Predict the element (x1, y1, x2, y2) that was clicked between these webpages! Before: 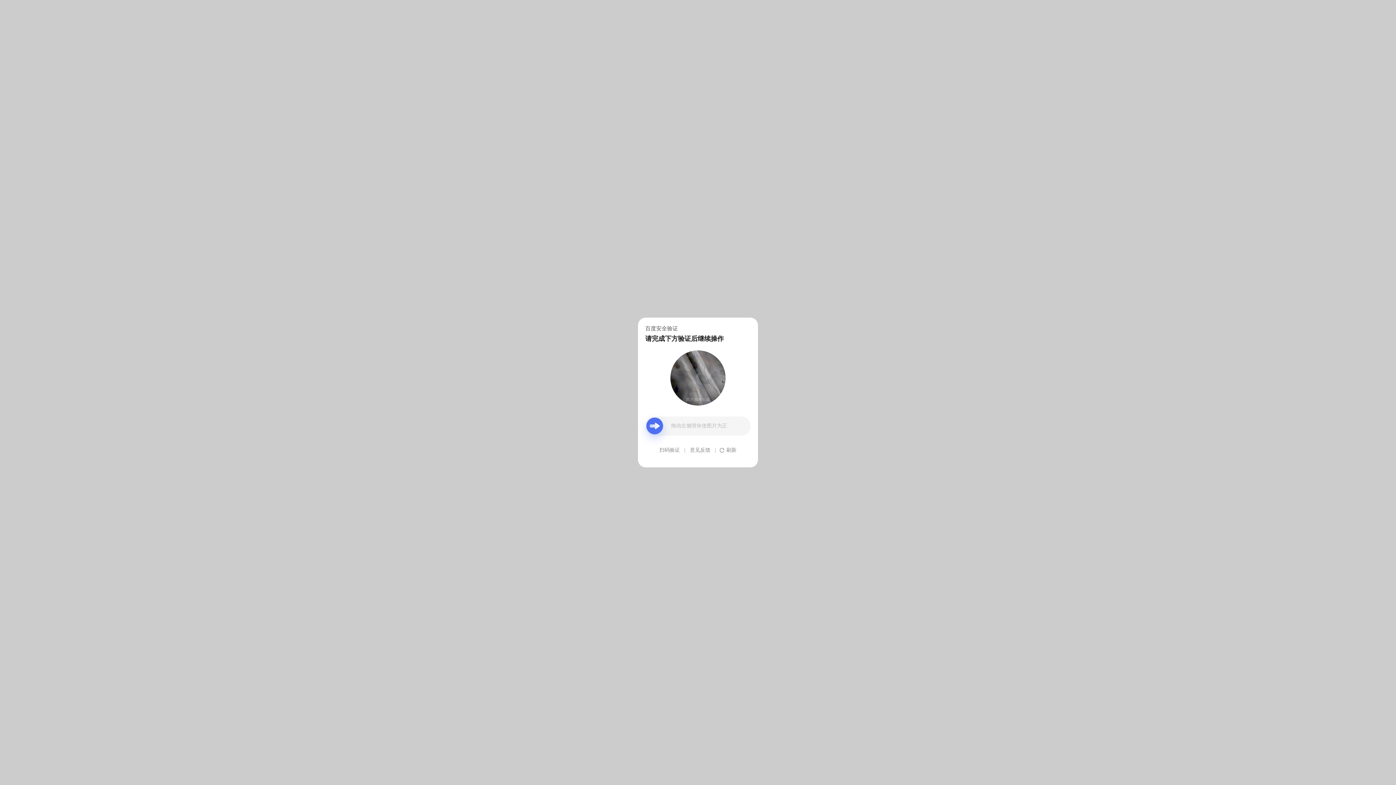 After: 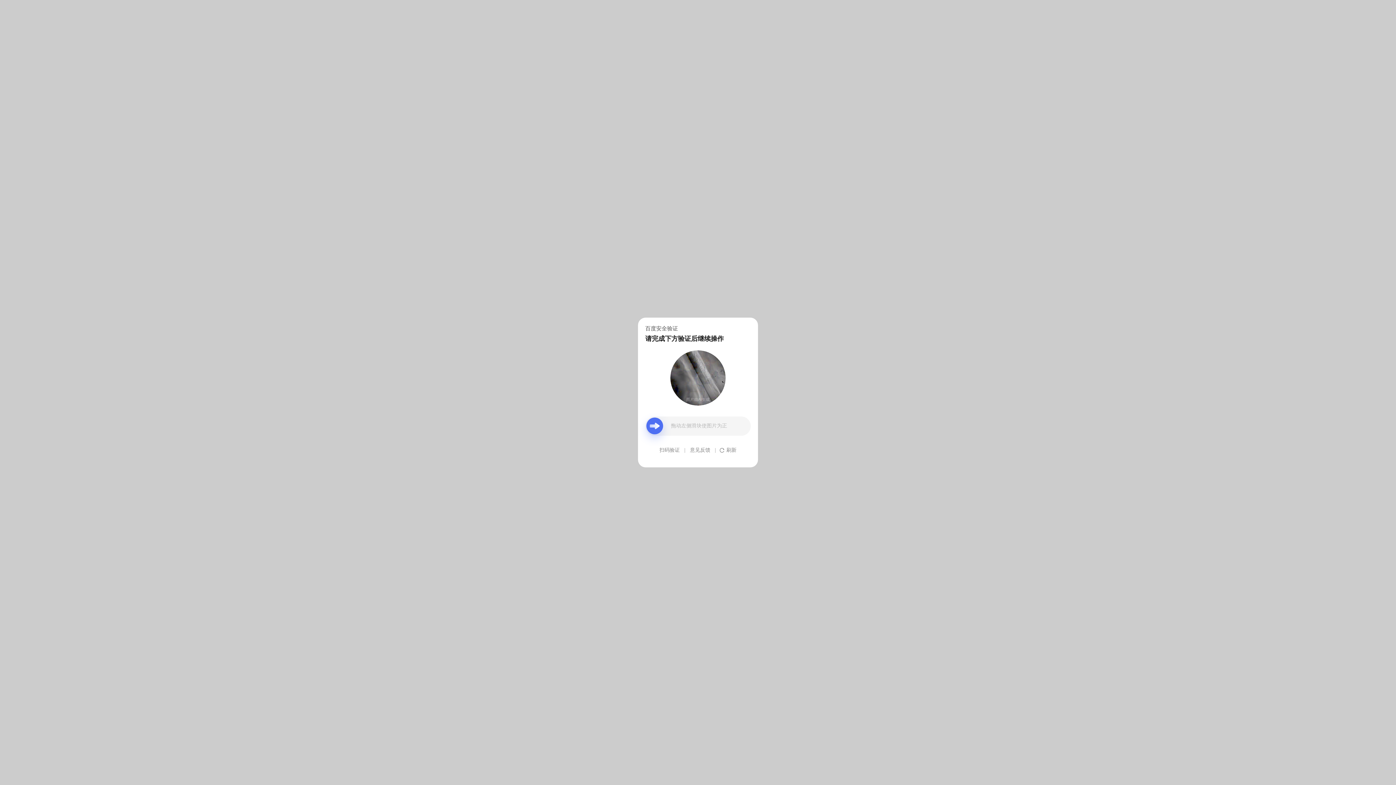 Action: label: 意见反馈 bbox: (690, 439, 710, 461)